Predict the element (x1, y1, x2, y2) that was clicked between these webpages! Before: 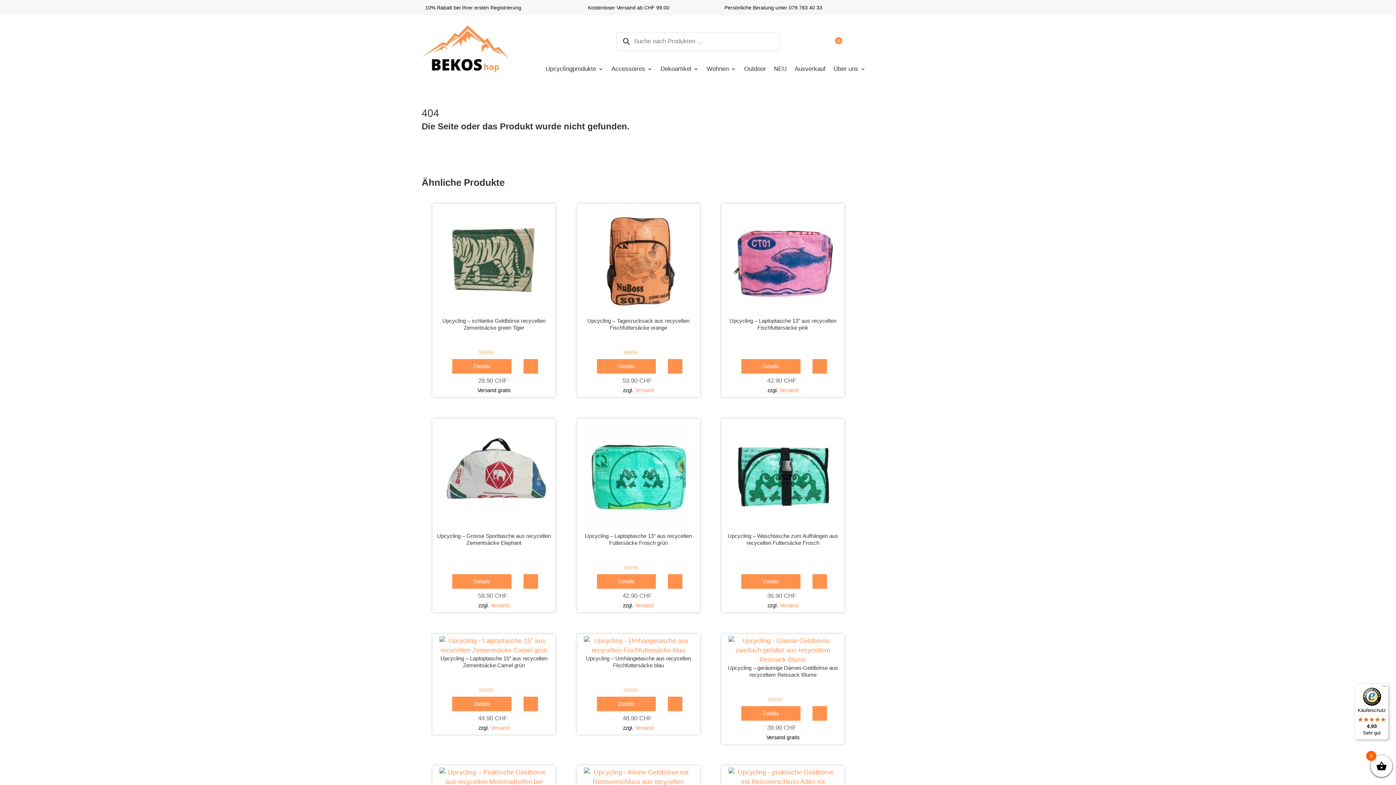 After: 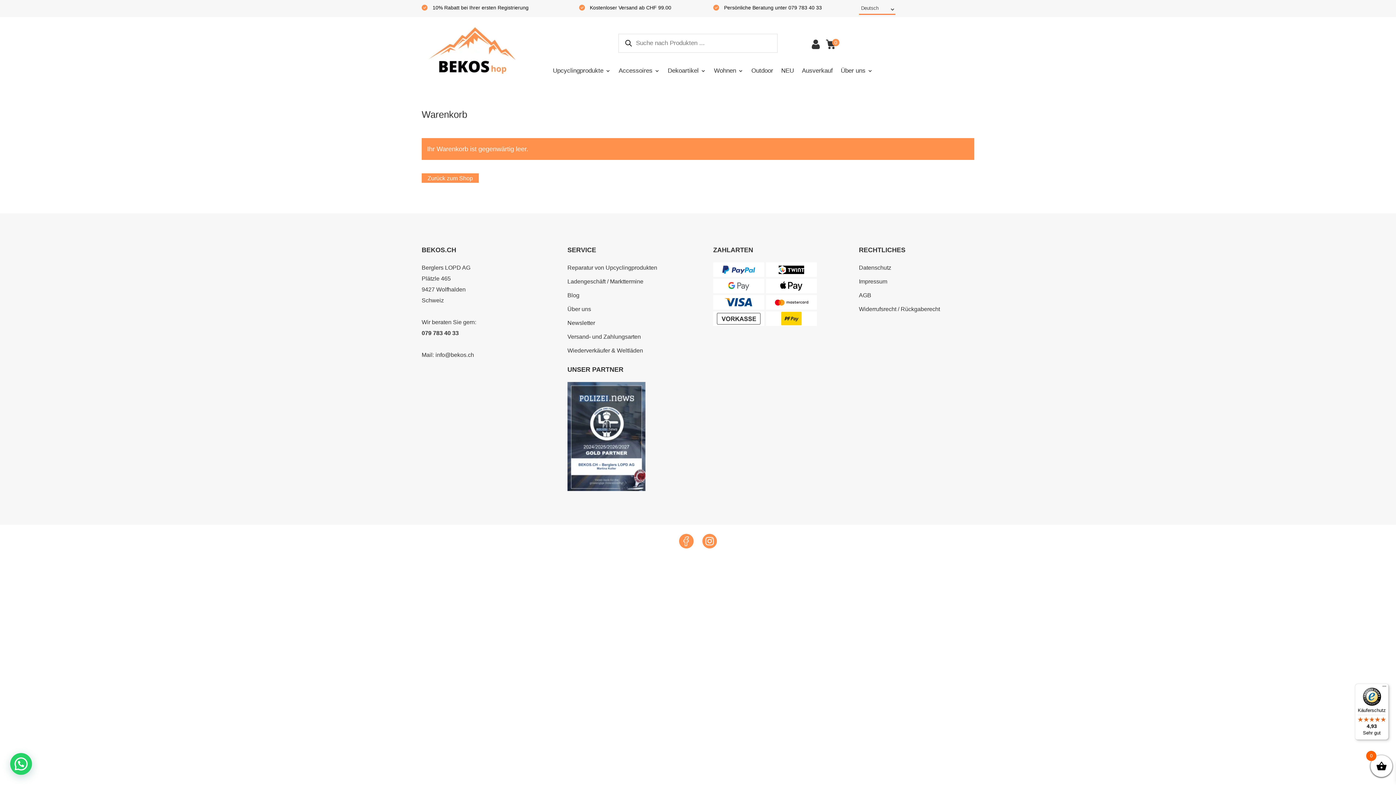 Action: label: 0 bbox: (828, 37, 839, 48)